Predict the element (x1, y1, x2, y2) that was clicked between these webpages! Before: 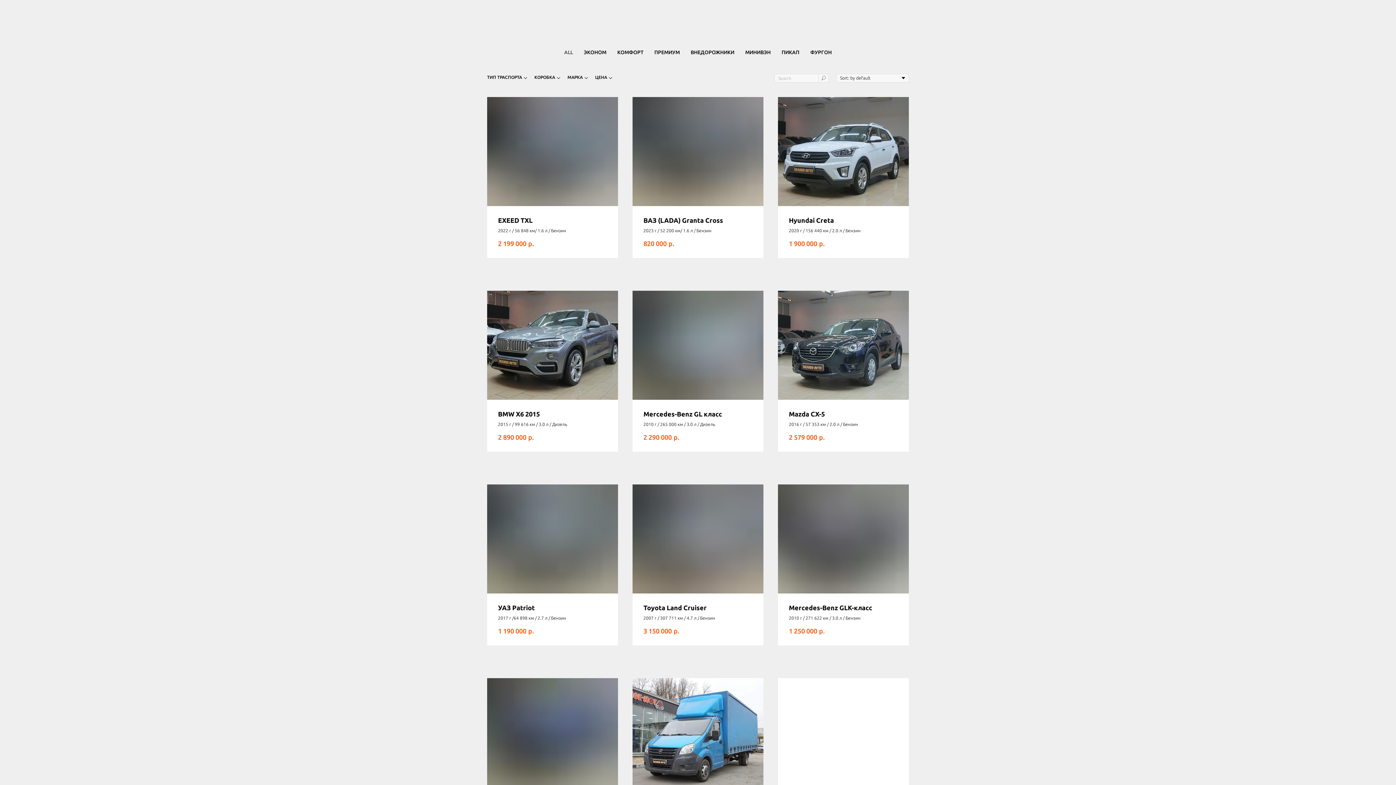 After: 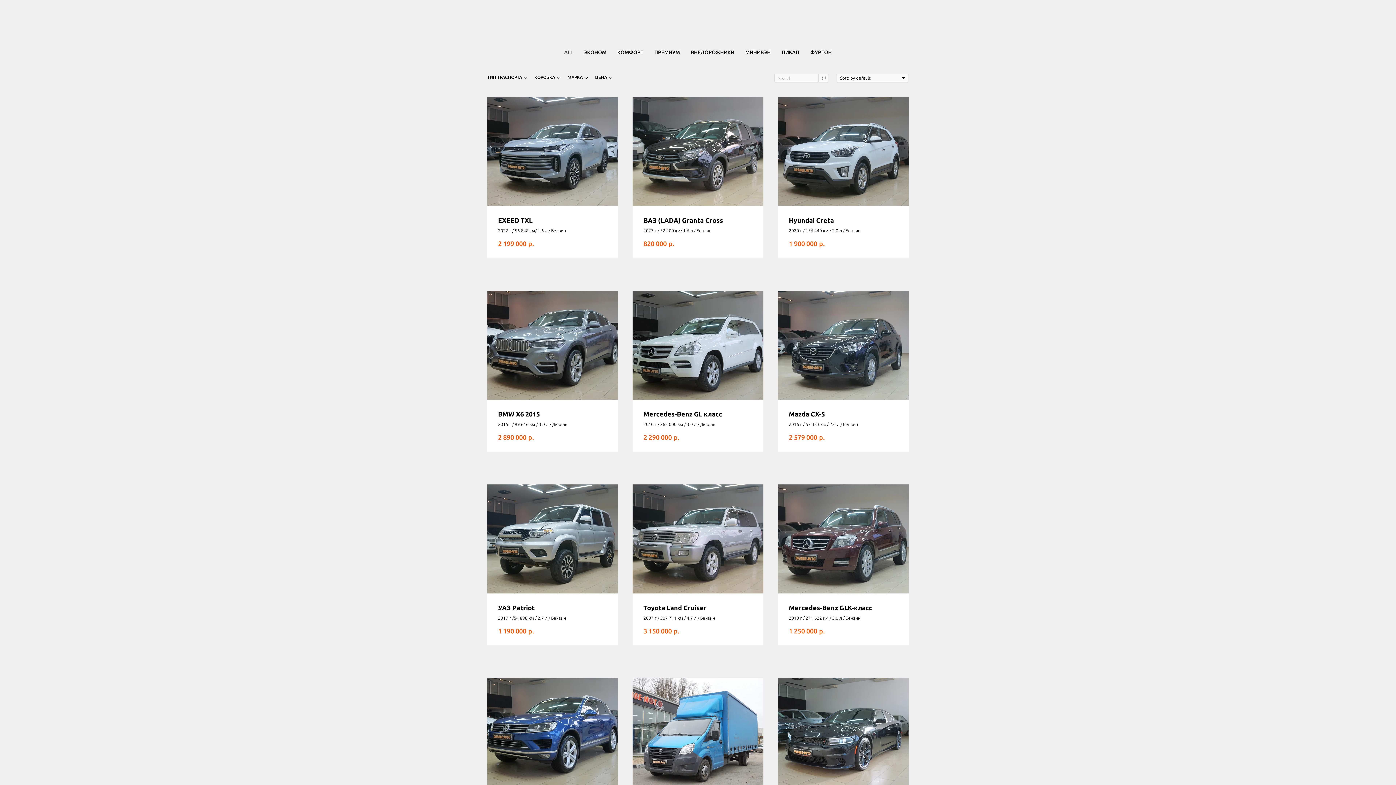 Action: bbox: (487, 484, 618, 593)